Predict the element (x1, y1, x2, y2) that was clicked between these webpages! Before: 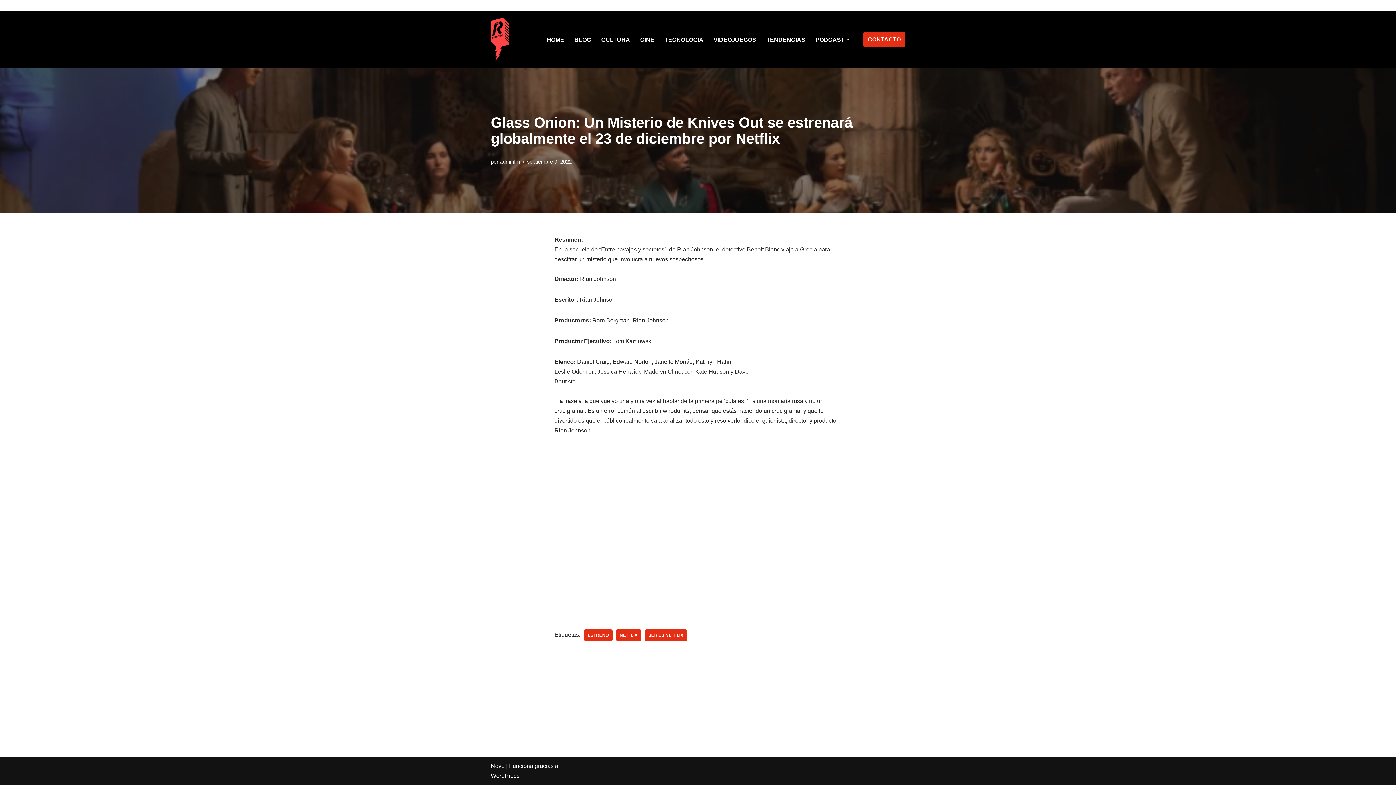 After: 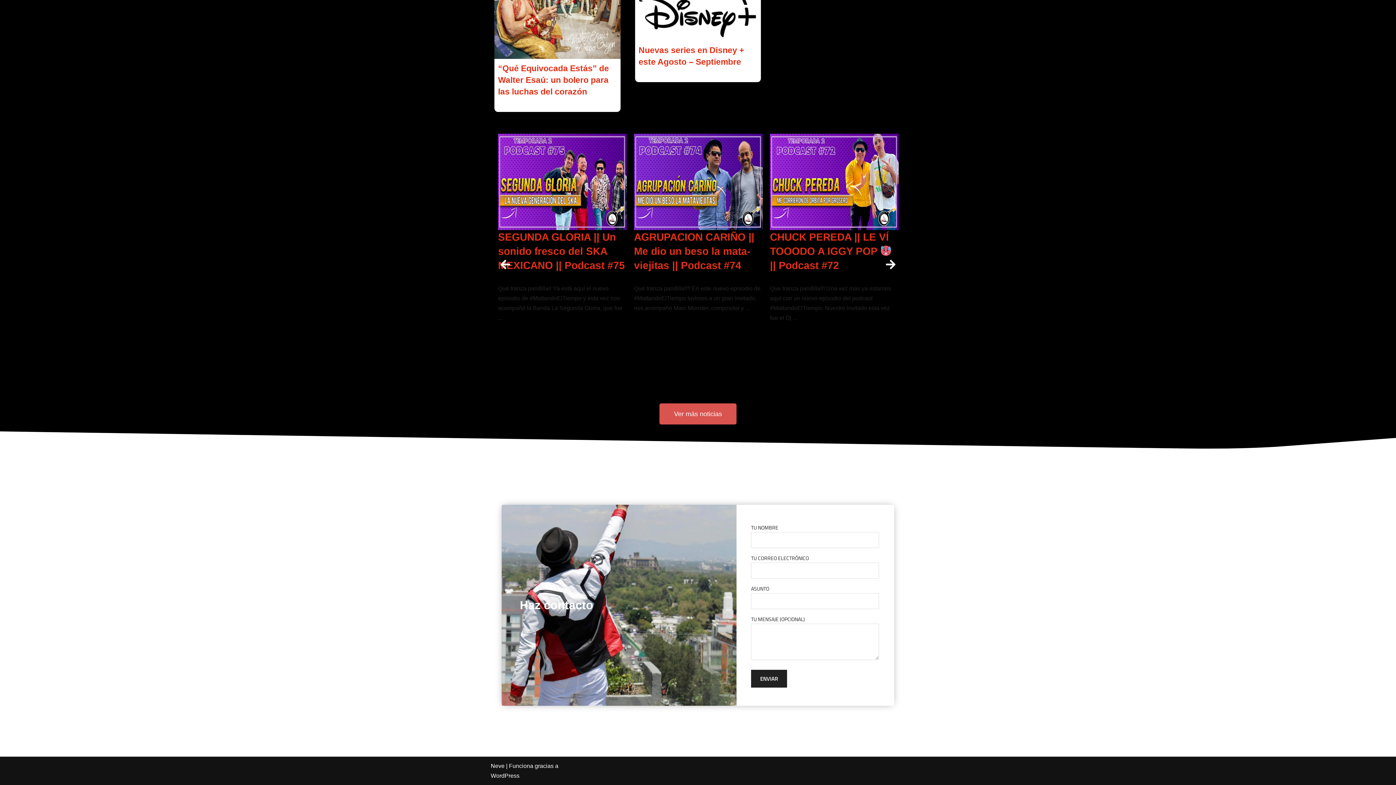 Action: label: CONTACTO bbox: (863, 32, 905, 46)